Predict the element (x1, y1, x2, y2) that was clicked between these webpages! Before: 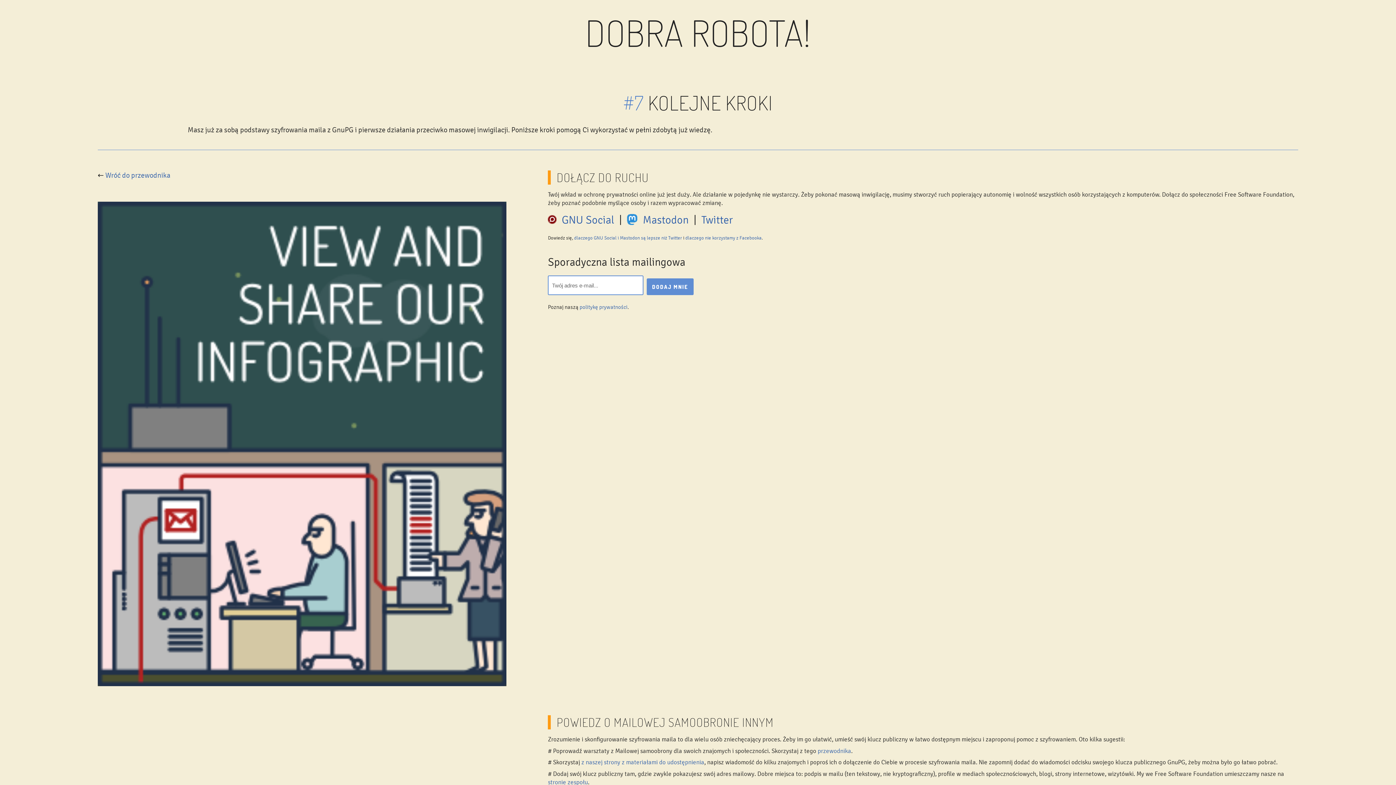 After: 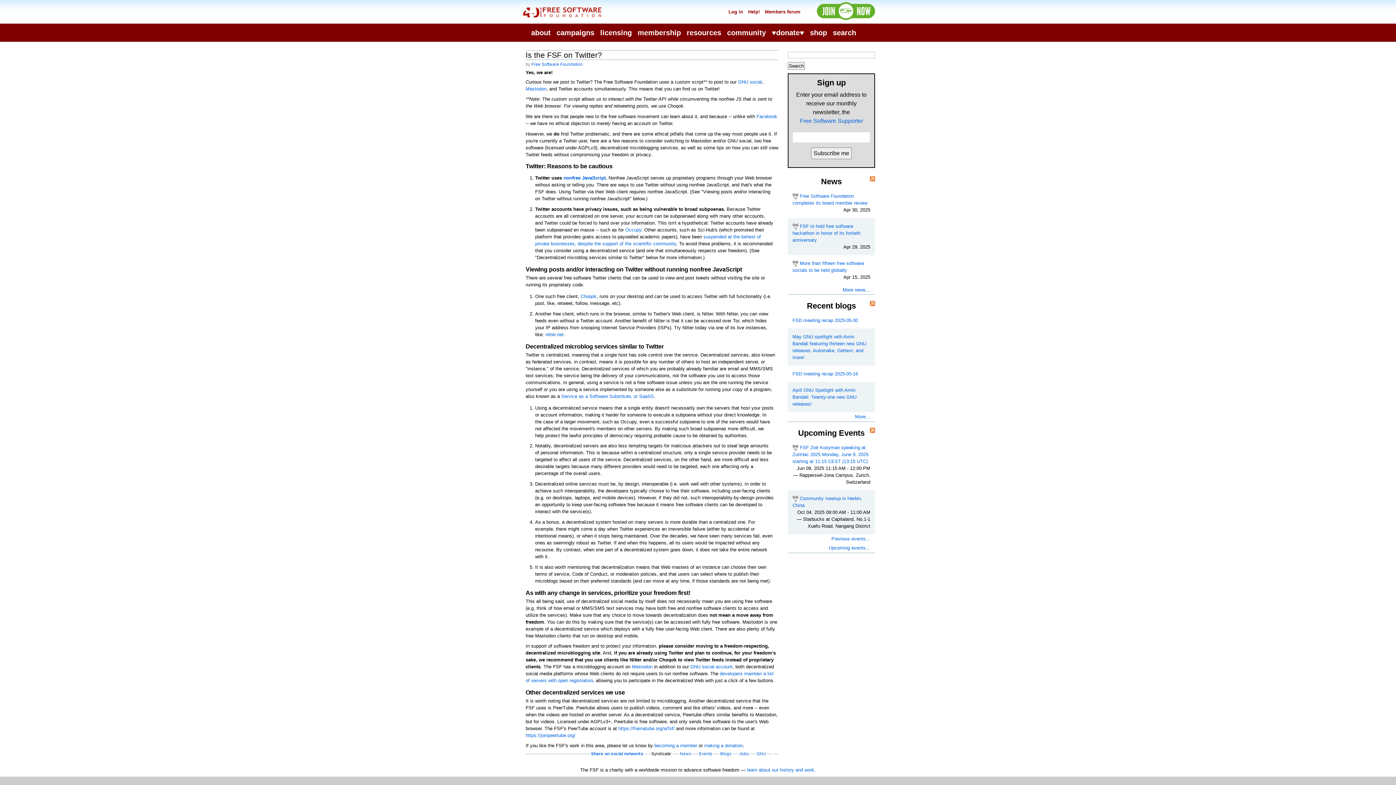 Action: label: dlaczego GNU Social i Mastodon są lepsze niż Twitter bbox: (574, 235, 682, 240)